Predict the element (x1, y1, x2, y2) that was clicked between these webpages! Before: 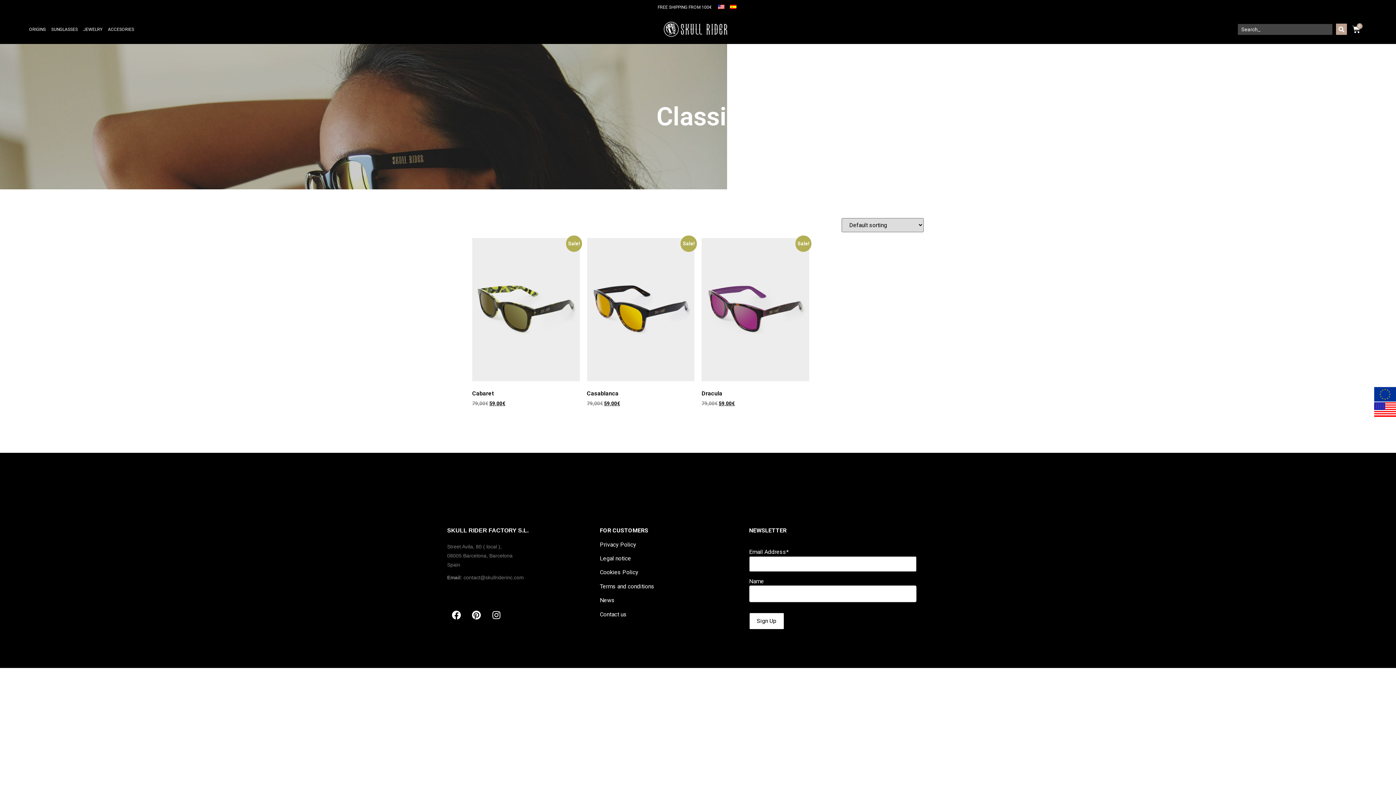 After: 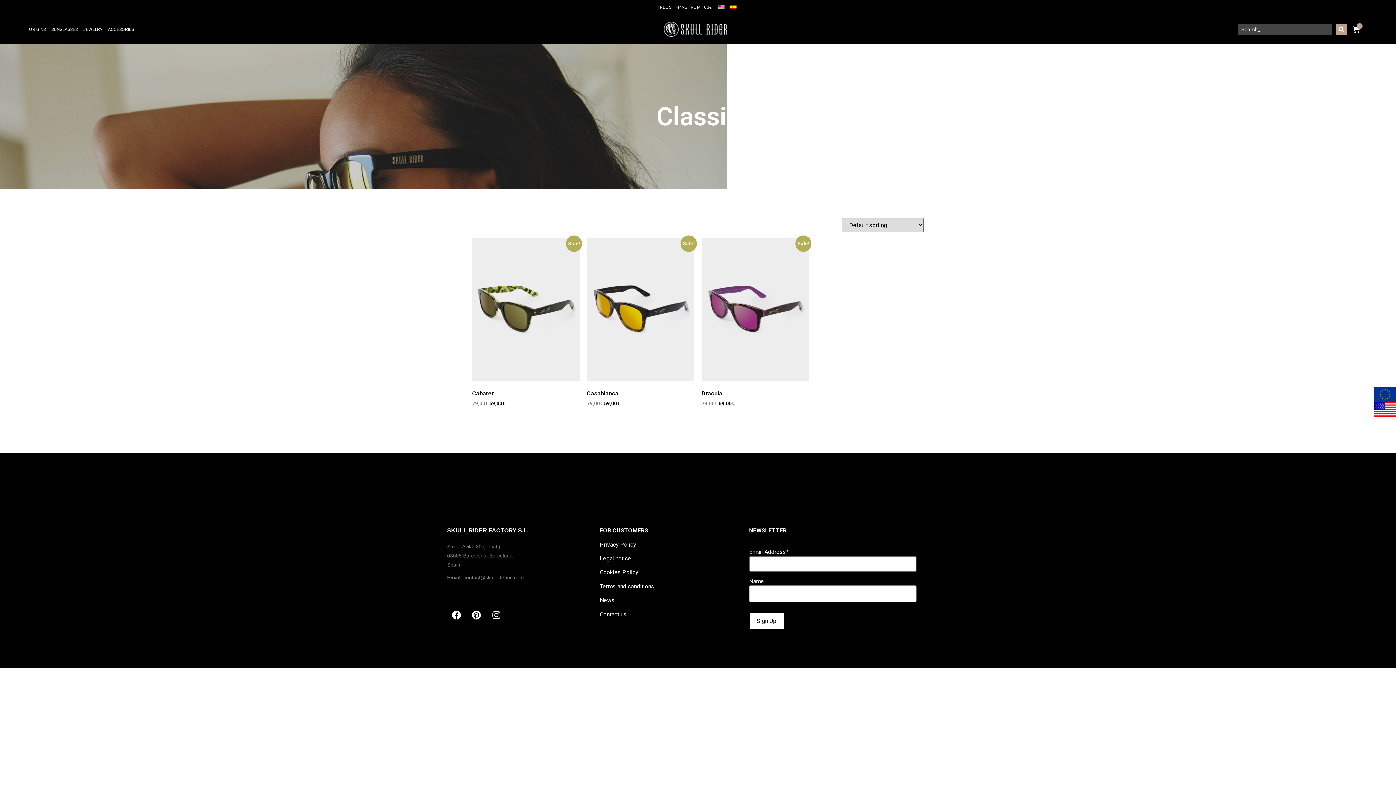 Action: bbox: (664, 21, 727, 36)